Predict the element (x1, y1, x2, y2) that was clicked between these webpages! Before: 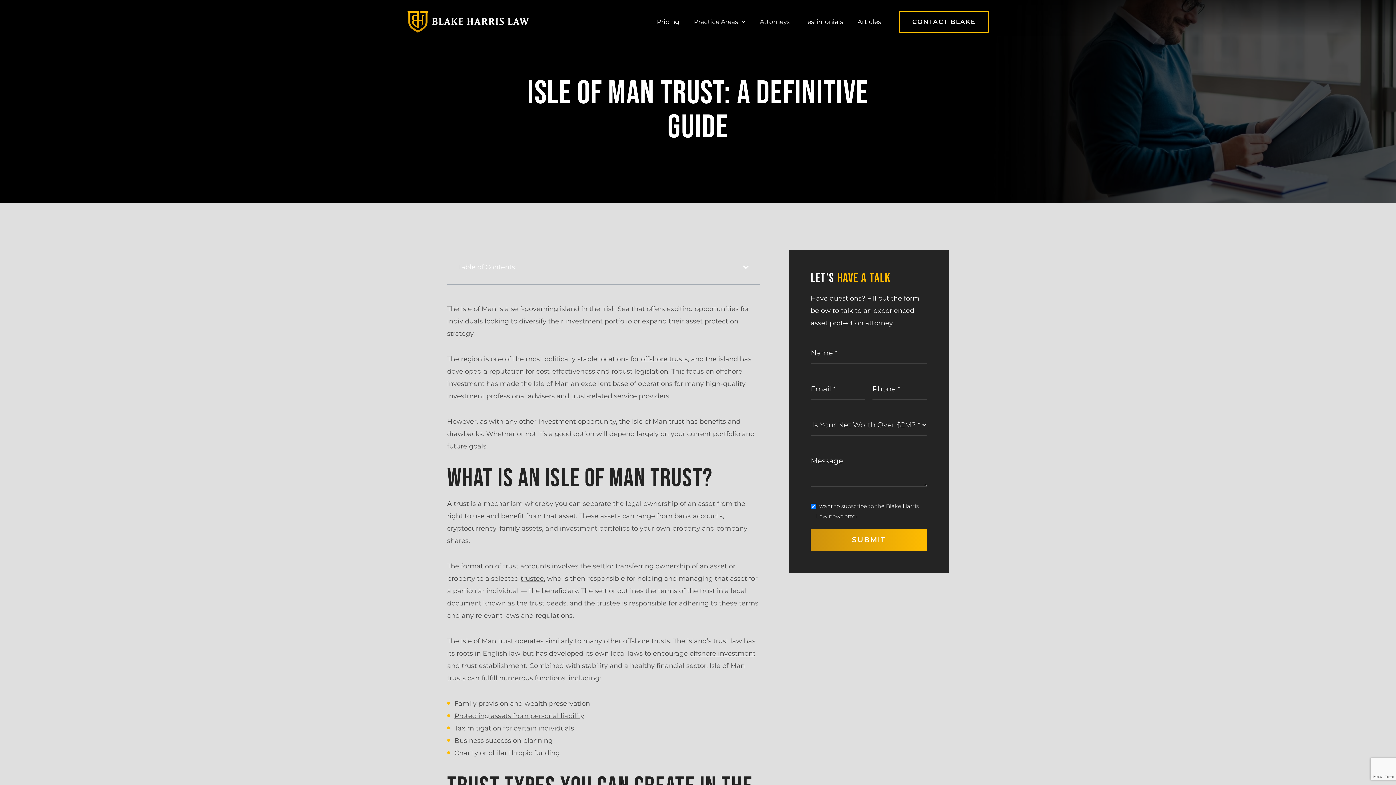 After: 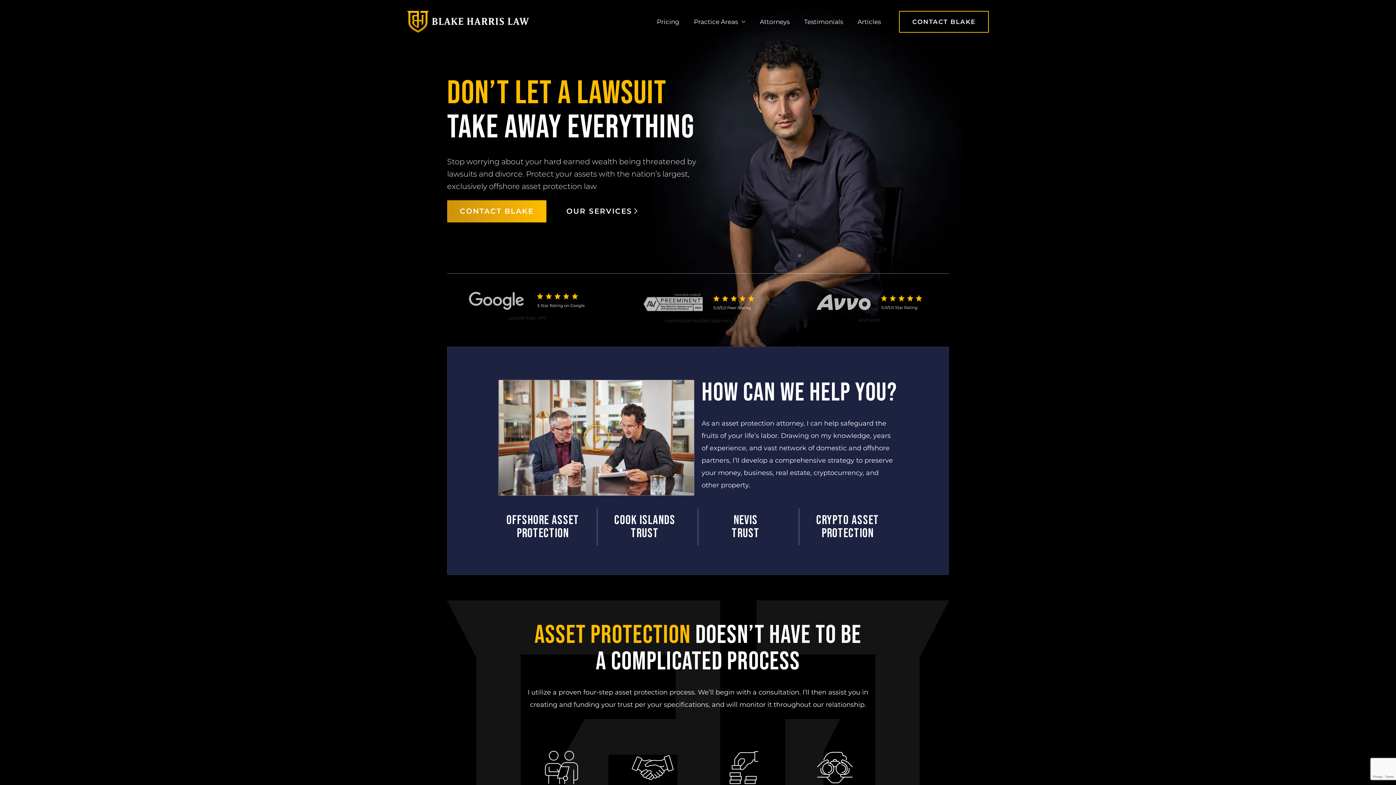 Action: bbox: (407, 10, 528, 32)